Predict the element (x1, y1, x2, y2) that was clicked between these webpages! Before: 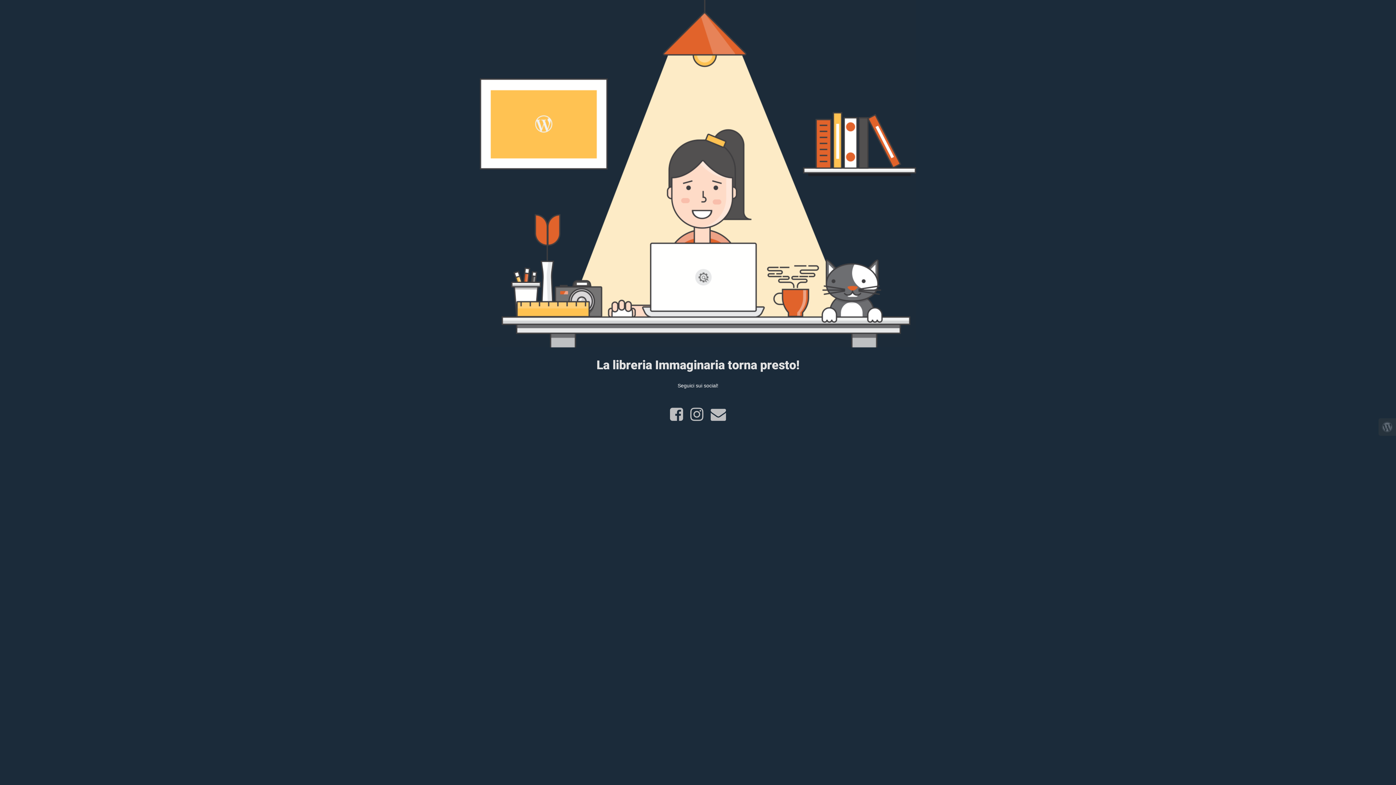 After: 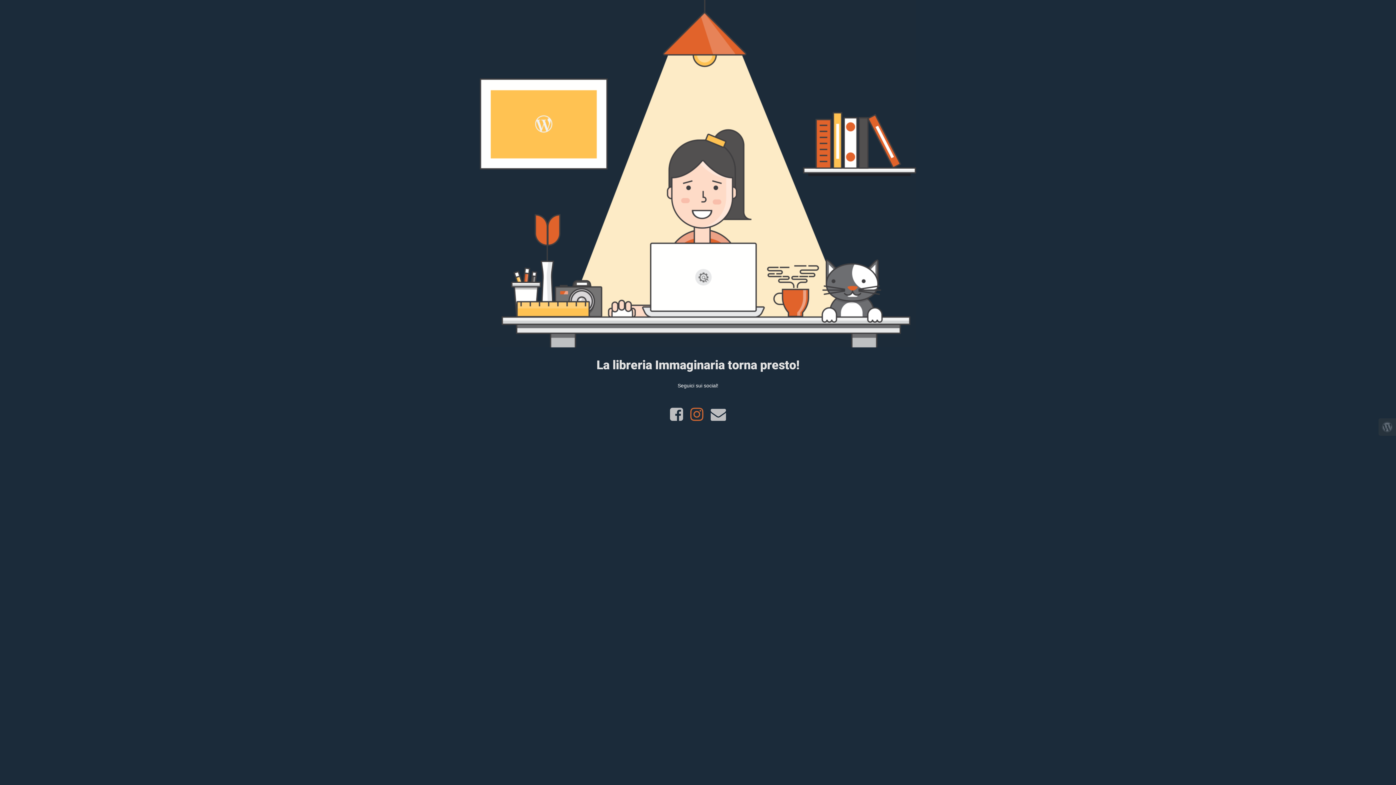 Action: bbox: (686, 415, 707, 421)